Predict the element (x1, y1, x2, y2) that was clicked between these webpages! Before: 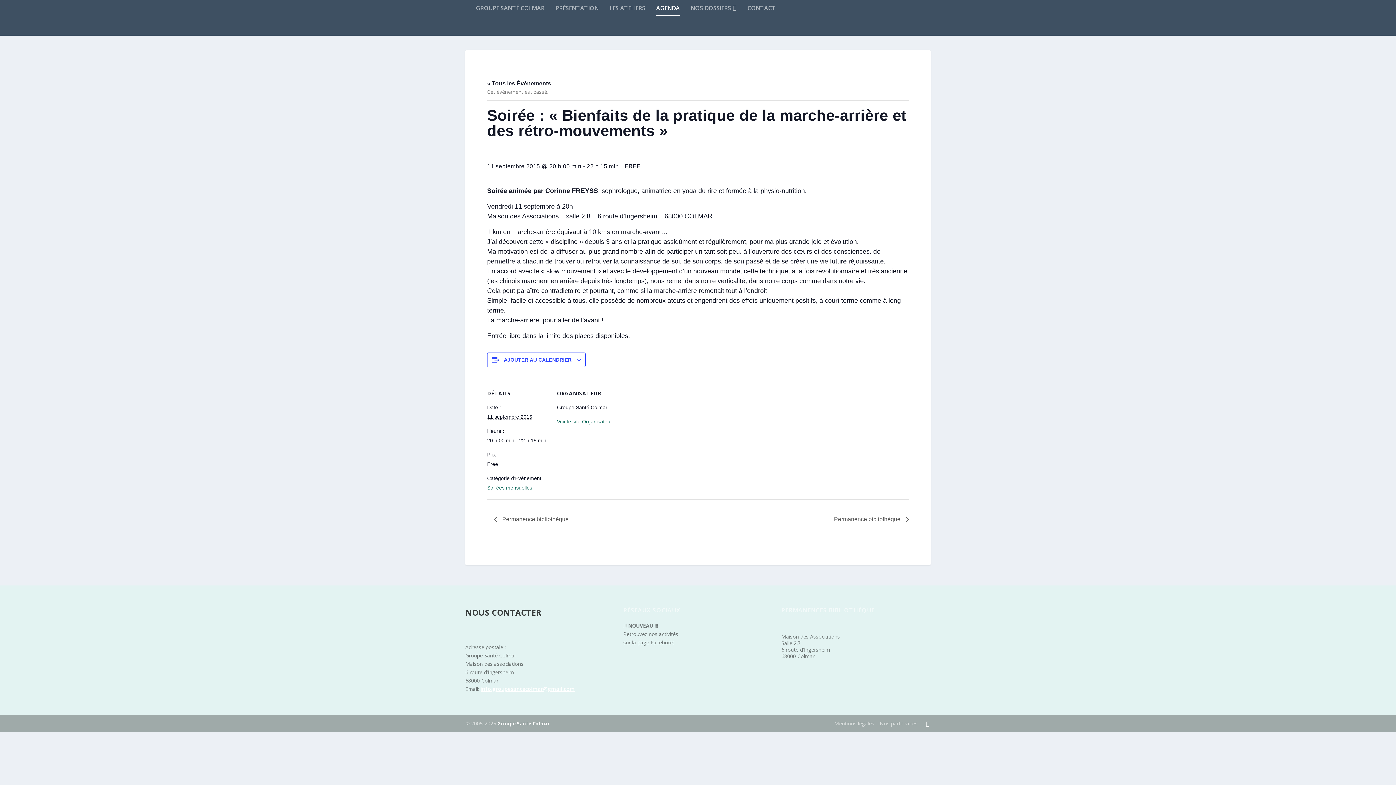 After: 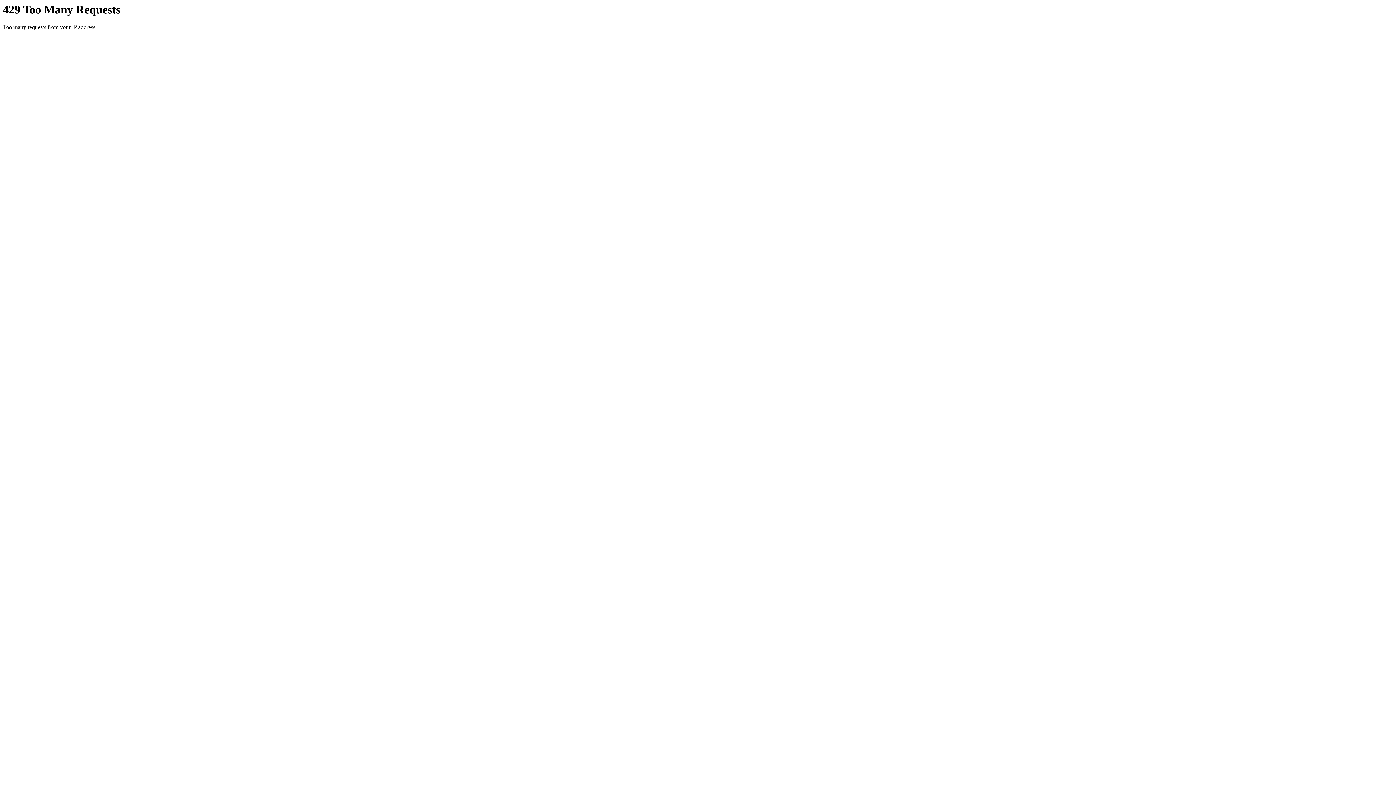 Action: label: Nos partenaires bbox: (880, 720, 917, 727)